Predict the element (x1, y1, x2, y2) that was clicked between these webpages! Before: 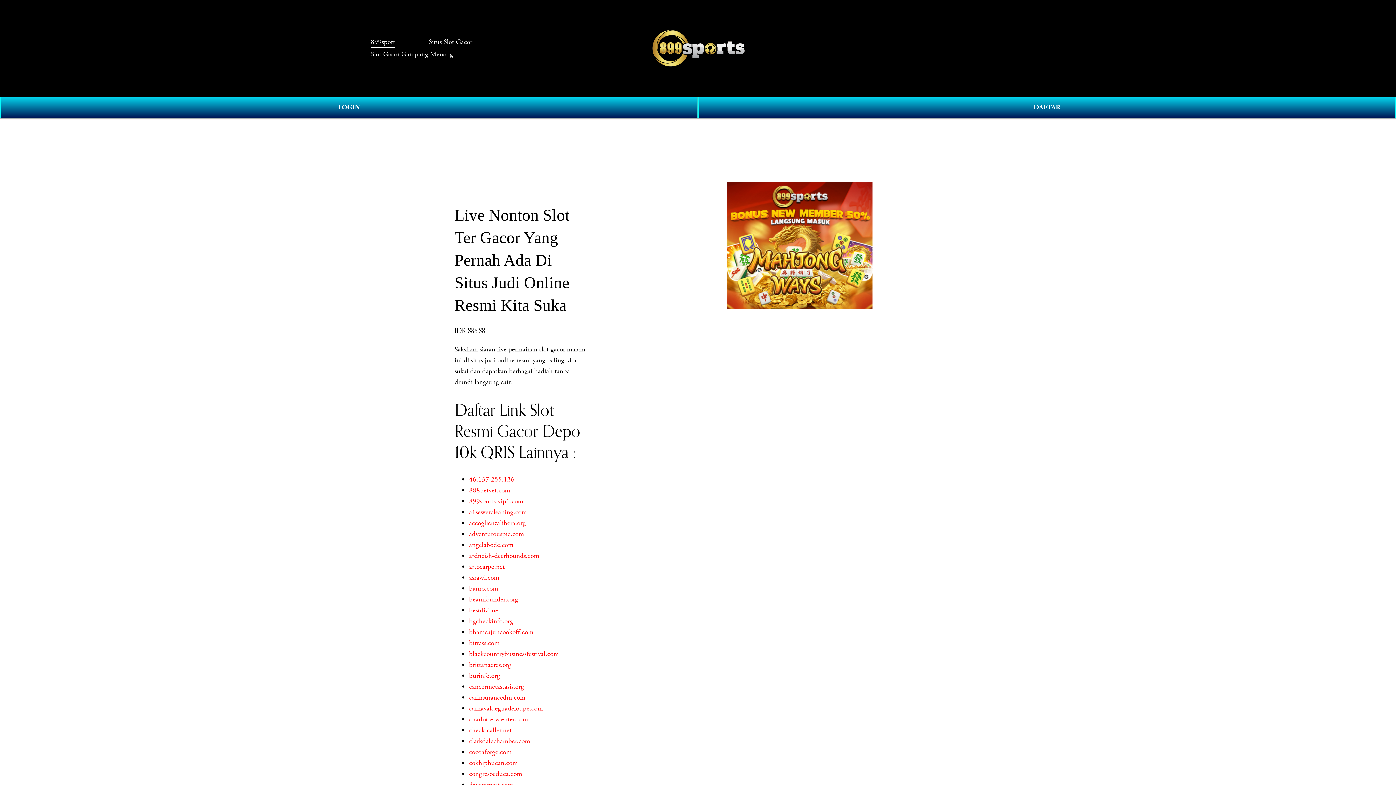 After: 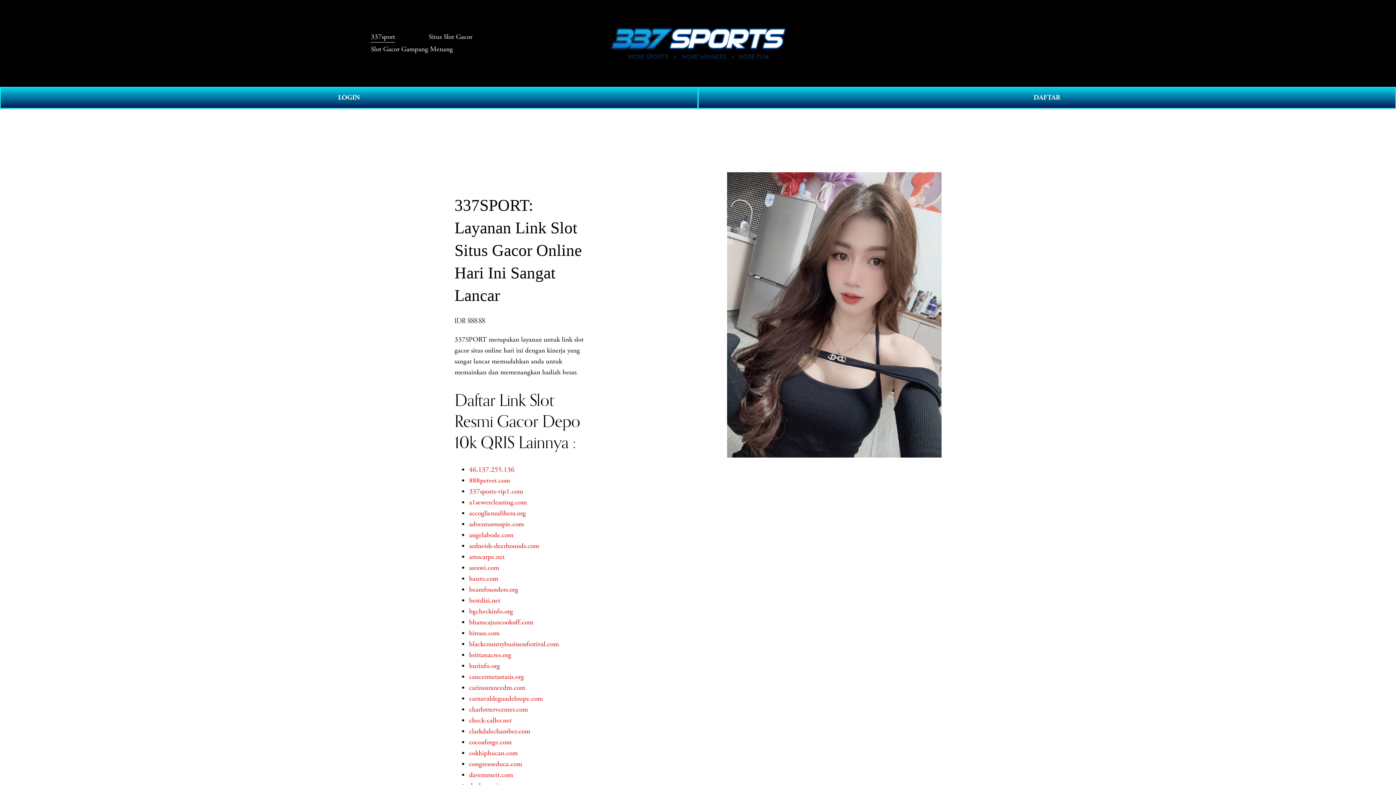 Action: label: congresoeduca.com bbox: (469, 769, 522, 778)